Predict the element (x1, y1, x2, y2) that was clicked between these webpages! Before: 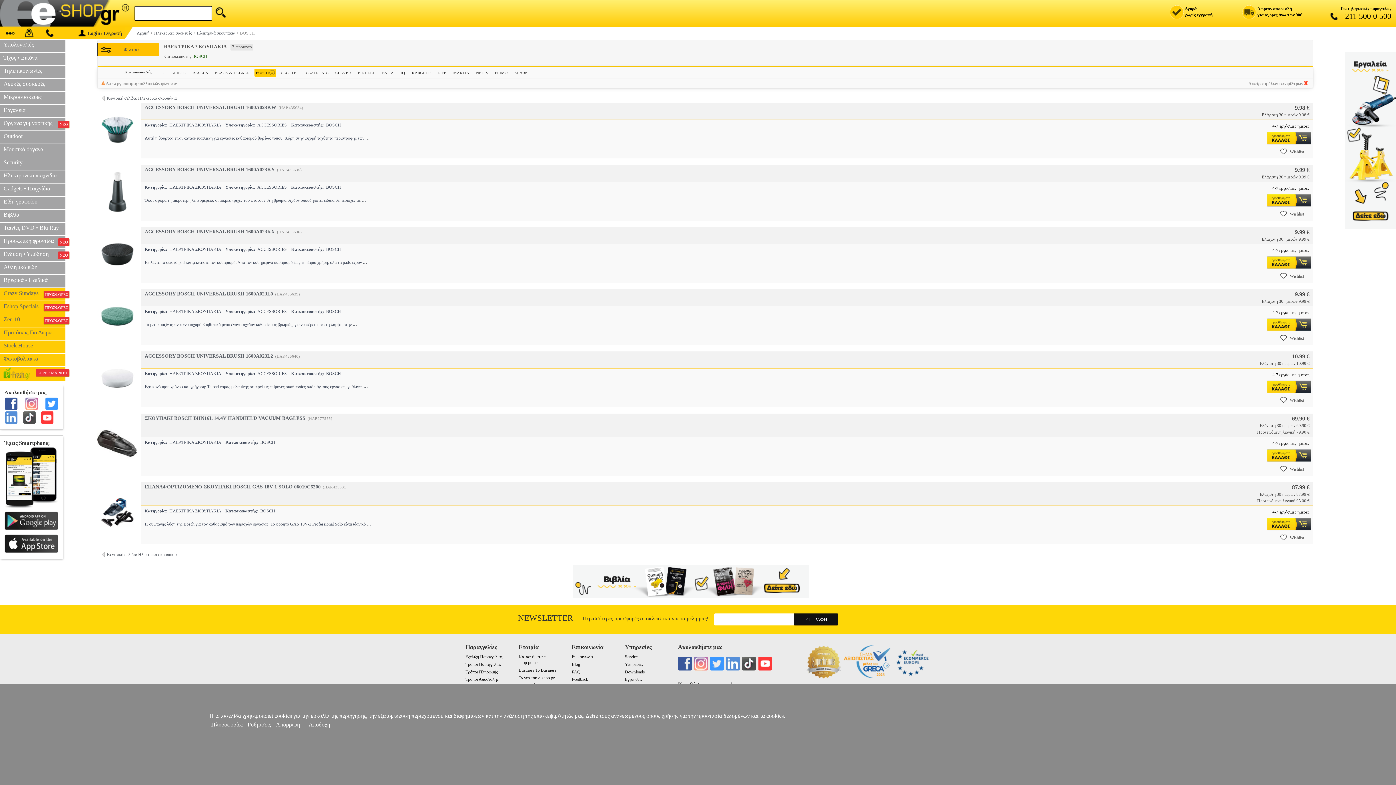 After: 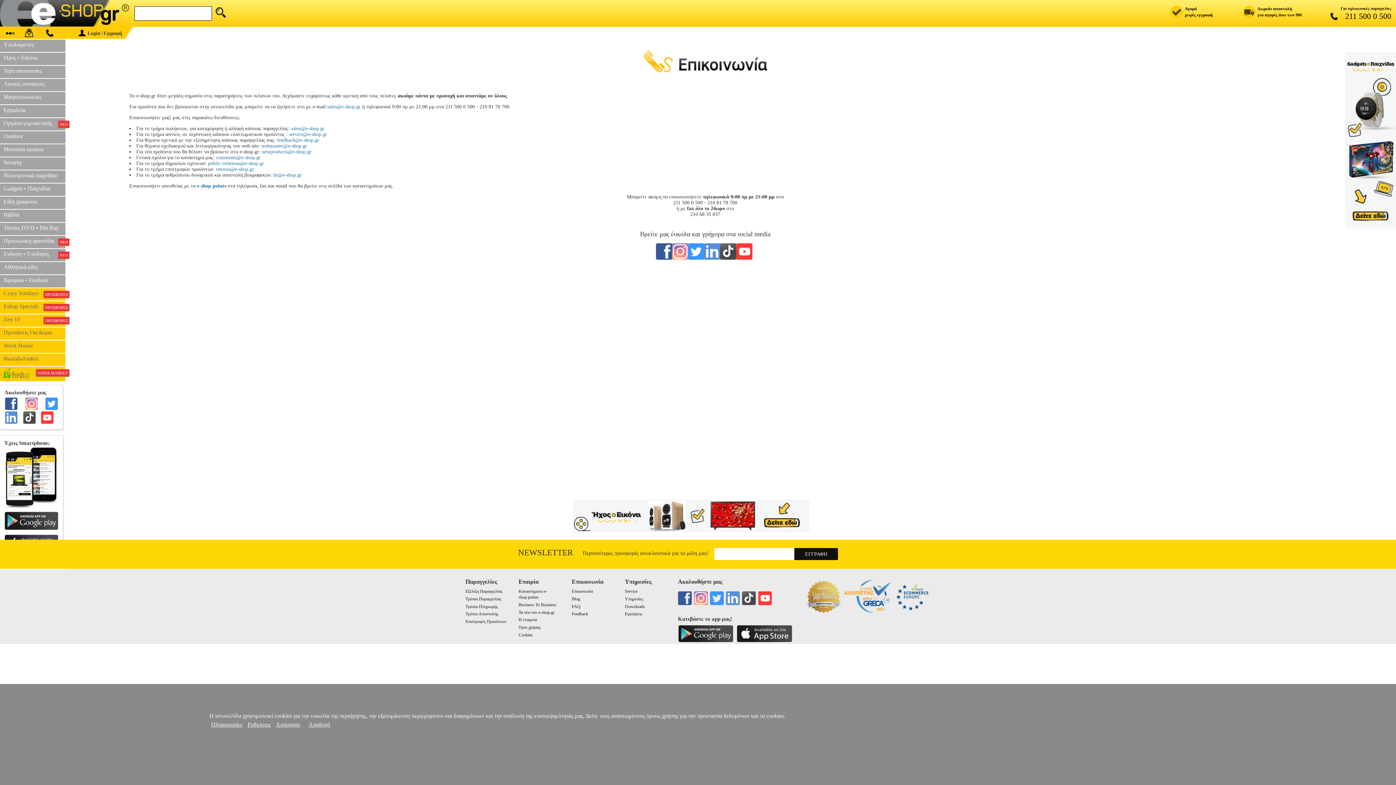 Action: label: Επικοινωνία bbox: (571, 654, 592, 659)